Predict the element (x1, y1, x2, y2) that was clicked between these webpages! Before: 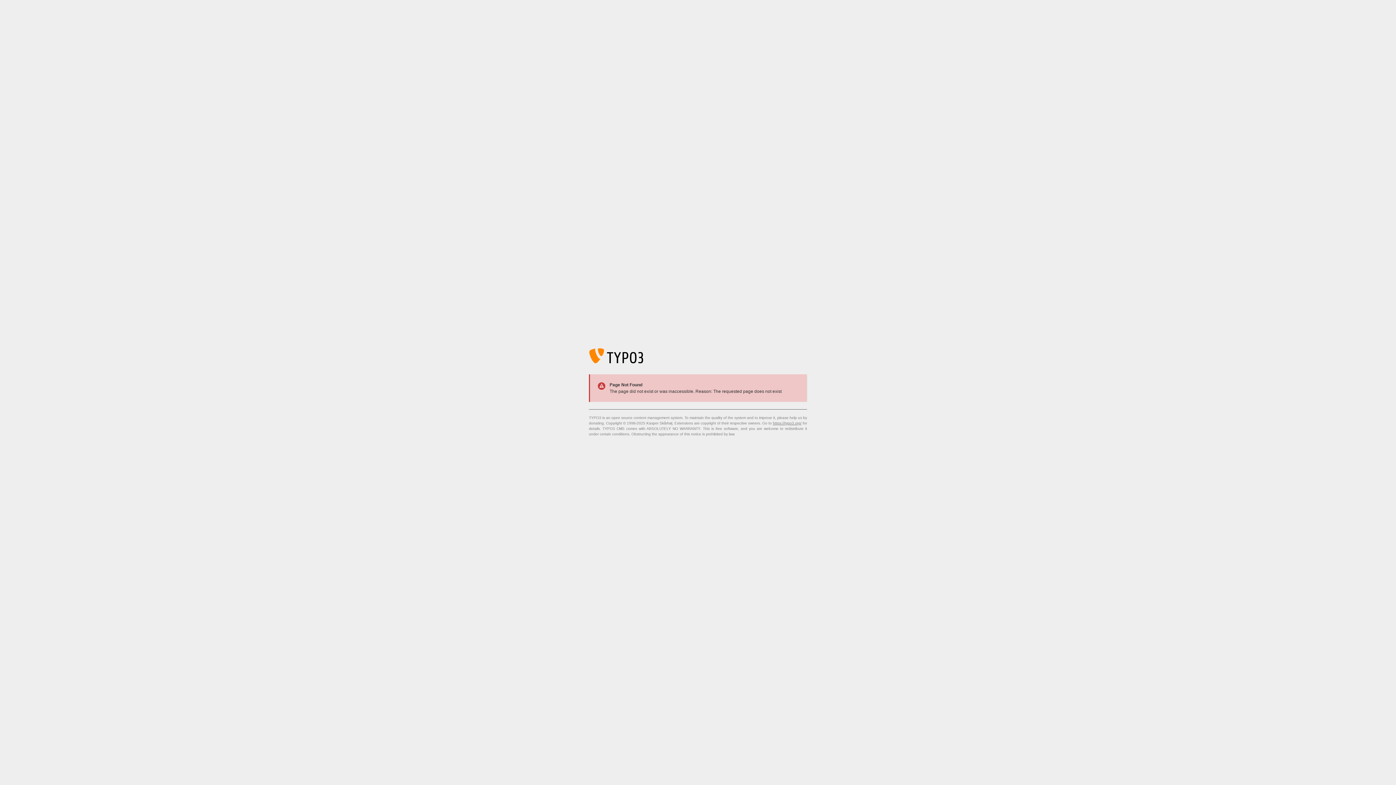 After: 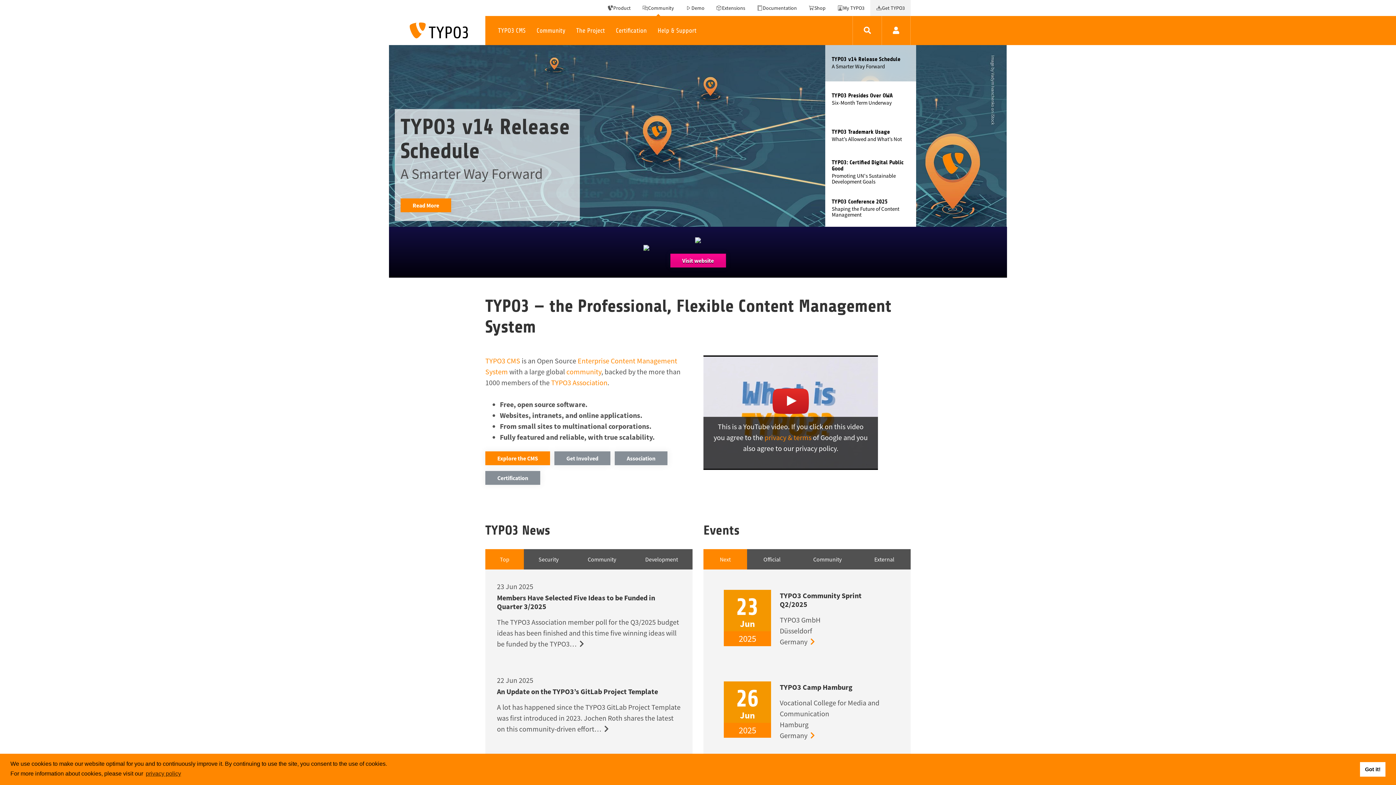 Action: bbox: (773, 421, 801, 425) label: https://typo3.org/